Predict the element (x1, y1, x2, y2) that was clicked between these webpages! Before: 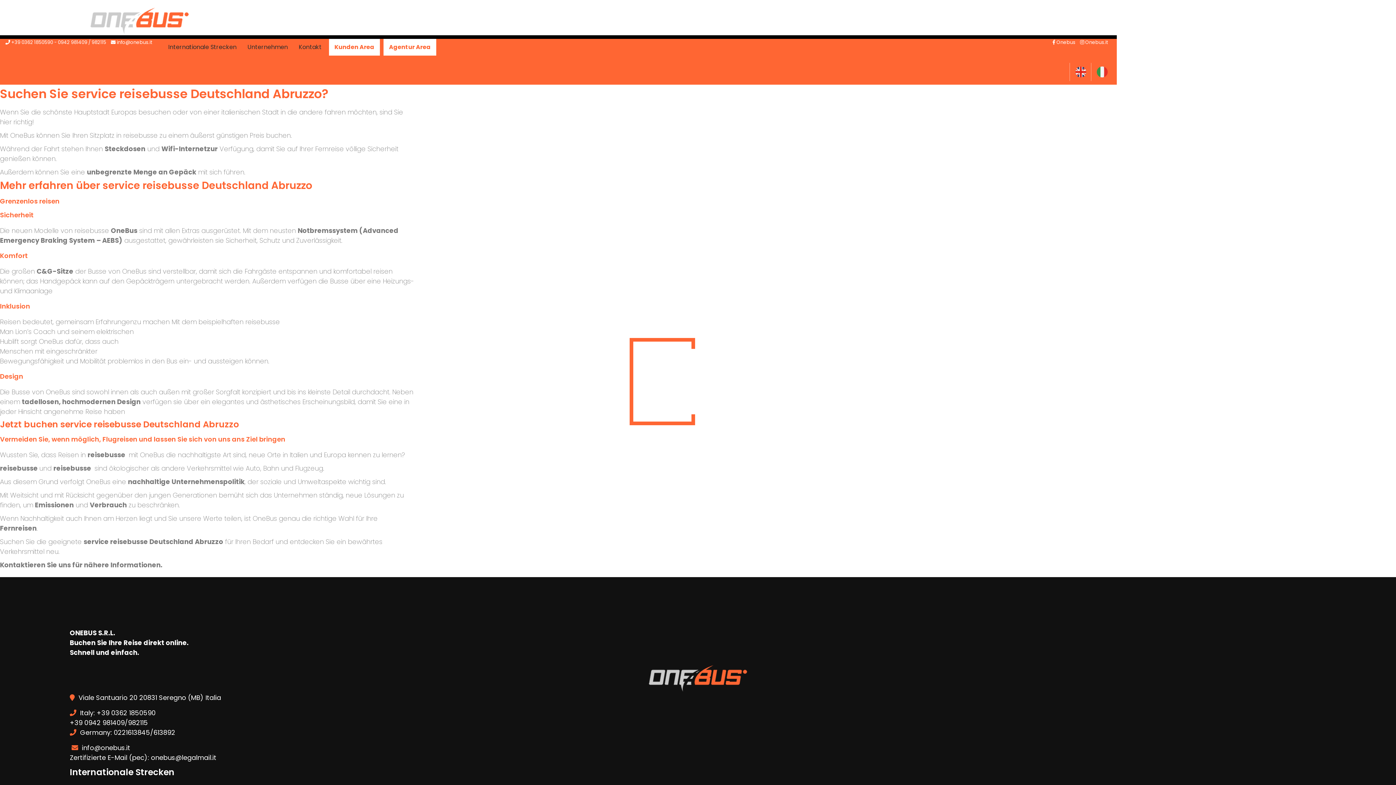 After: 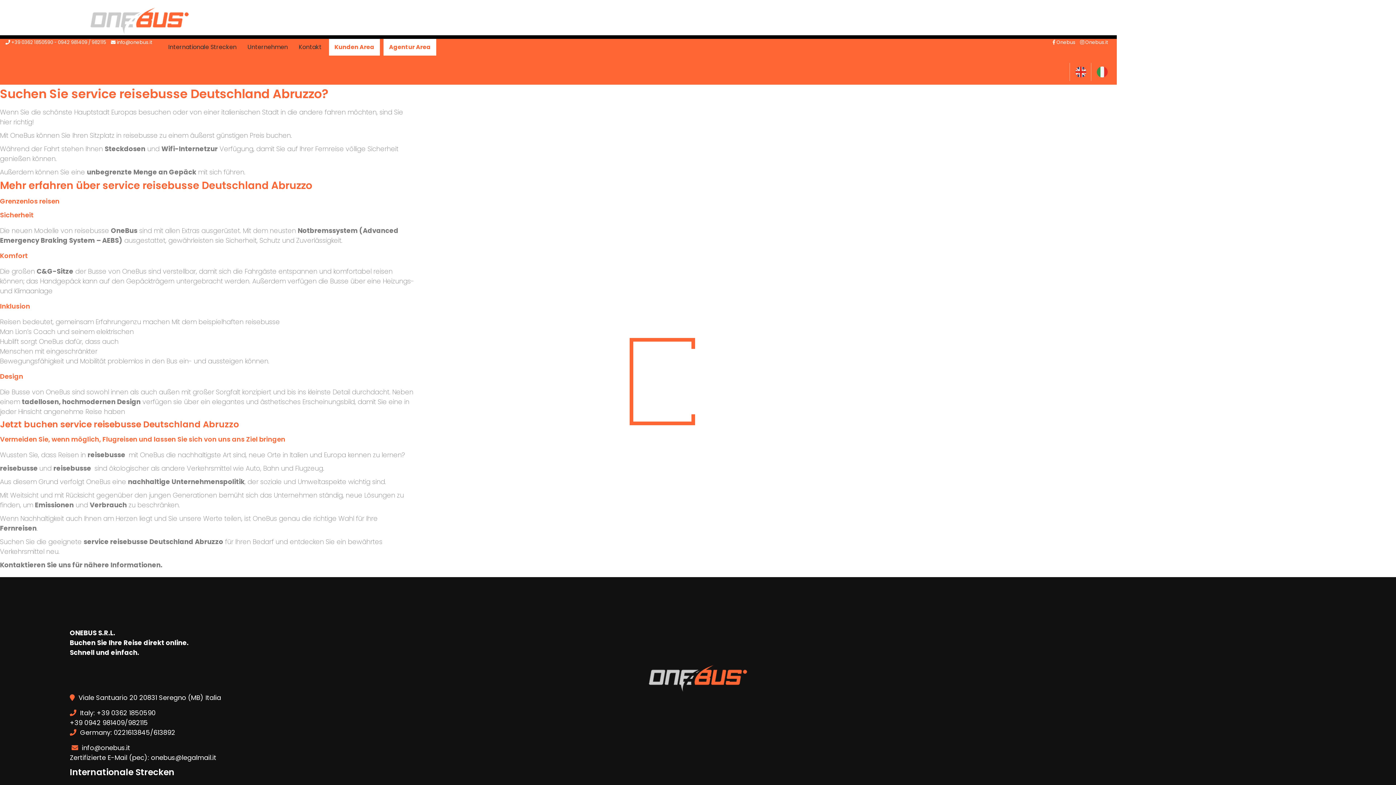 Action: label: Kunden Area bbox: (329, 38, 380, 55)